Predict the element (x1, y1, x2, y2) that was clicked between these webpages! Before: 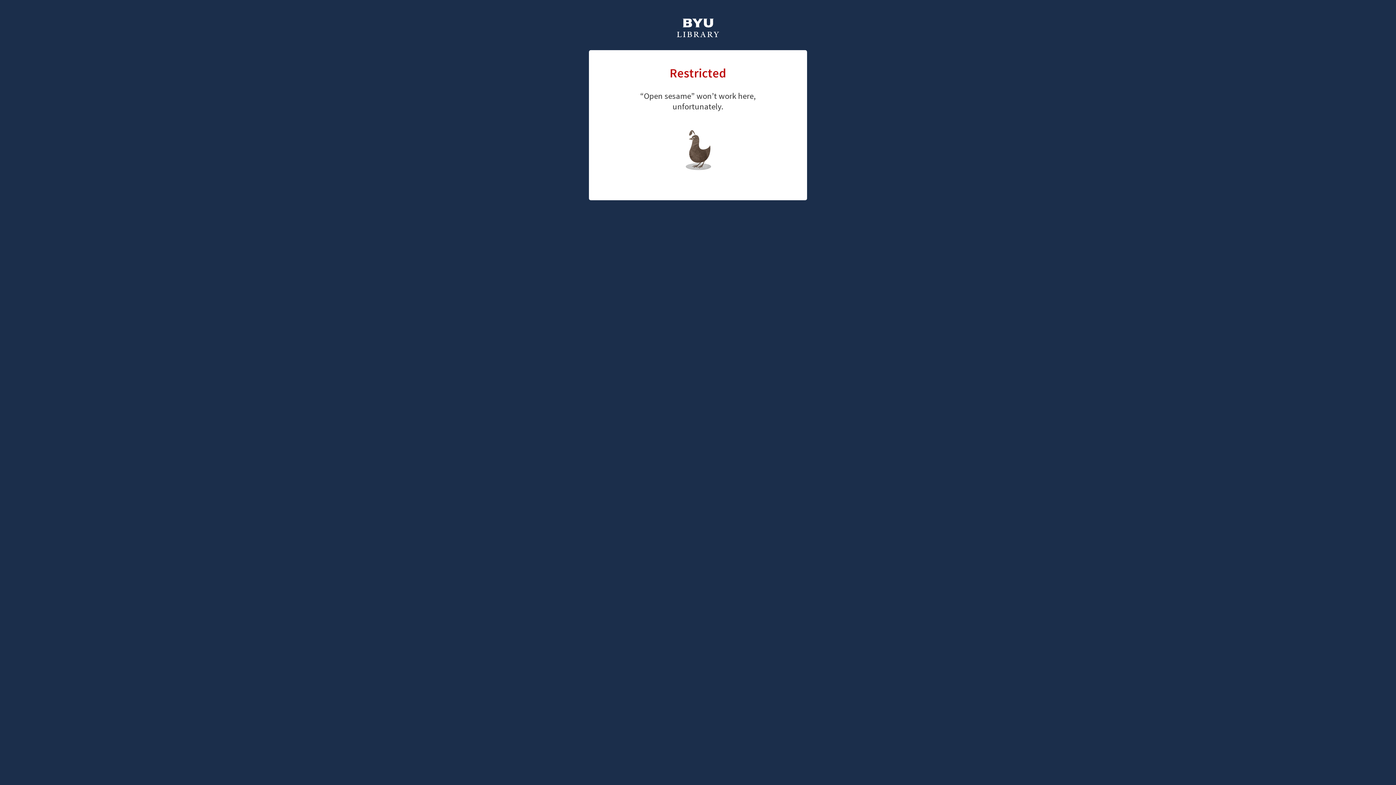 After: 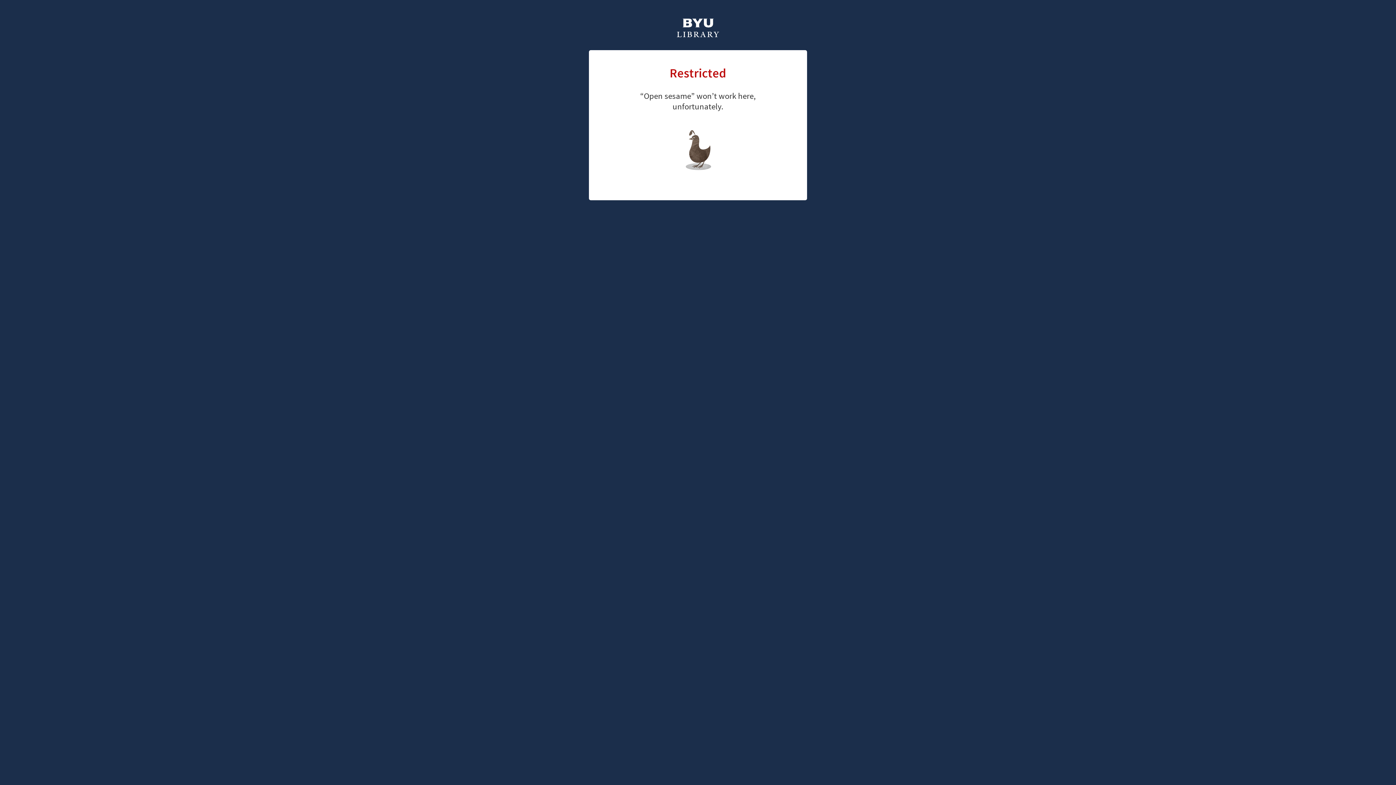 Action: label: library home page bbox: (661, 126, 726, 147)